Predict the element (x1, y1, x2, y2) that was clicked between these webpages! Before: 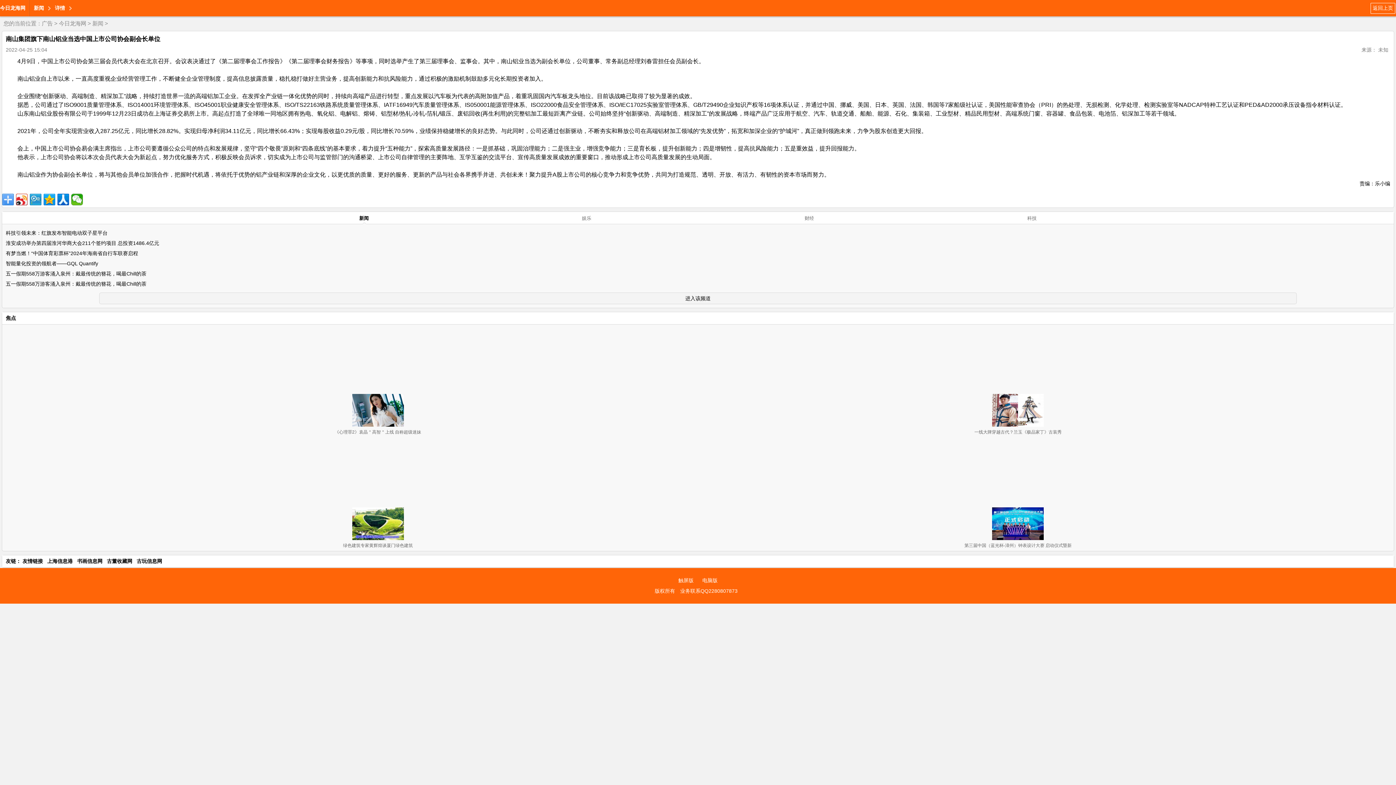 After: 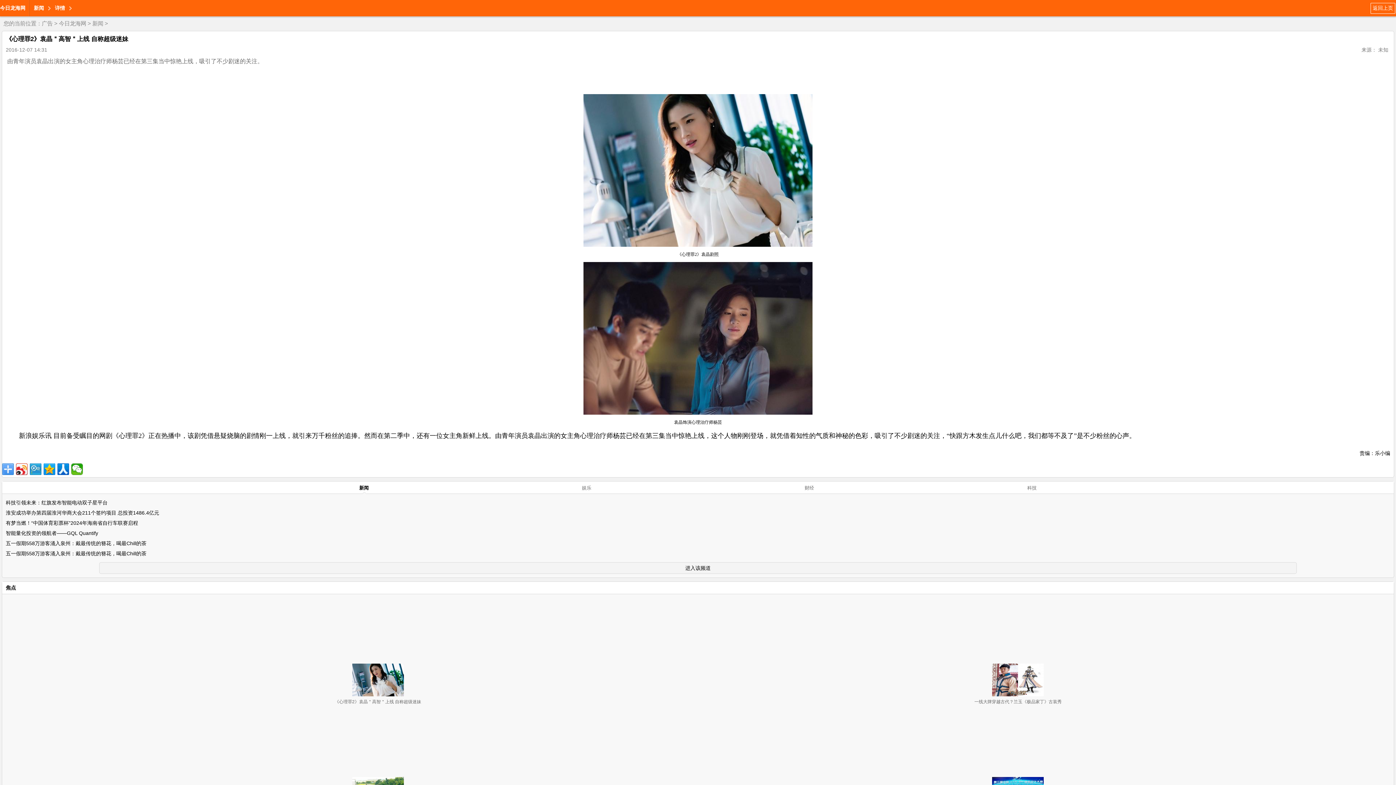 Action: bbox: (334, 429, 421, 435) label: 《心理罪2》袁晶＂高智＂上线 自称超级迷妹